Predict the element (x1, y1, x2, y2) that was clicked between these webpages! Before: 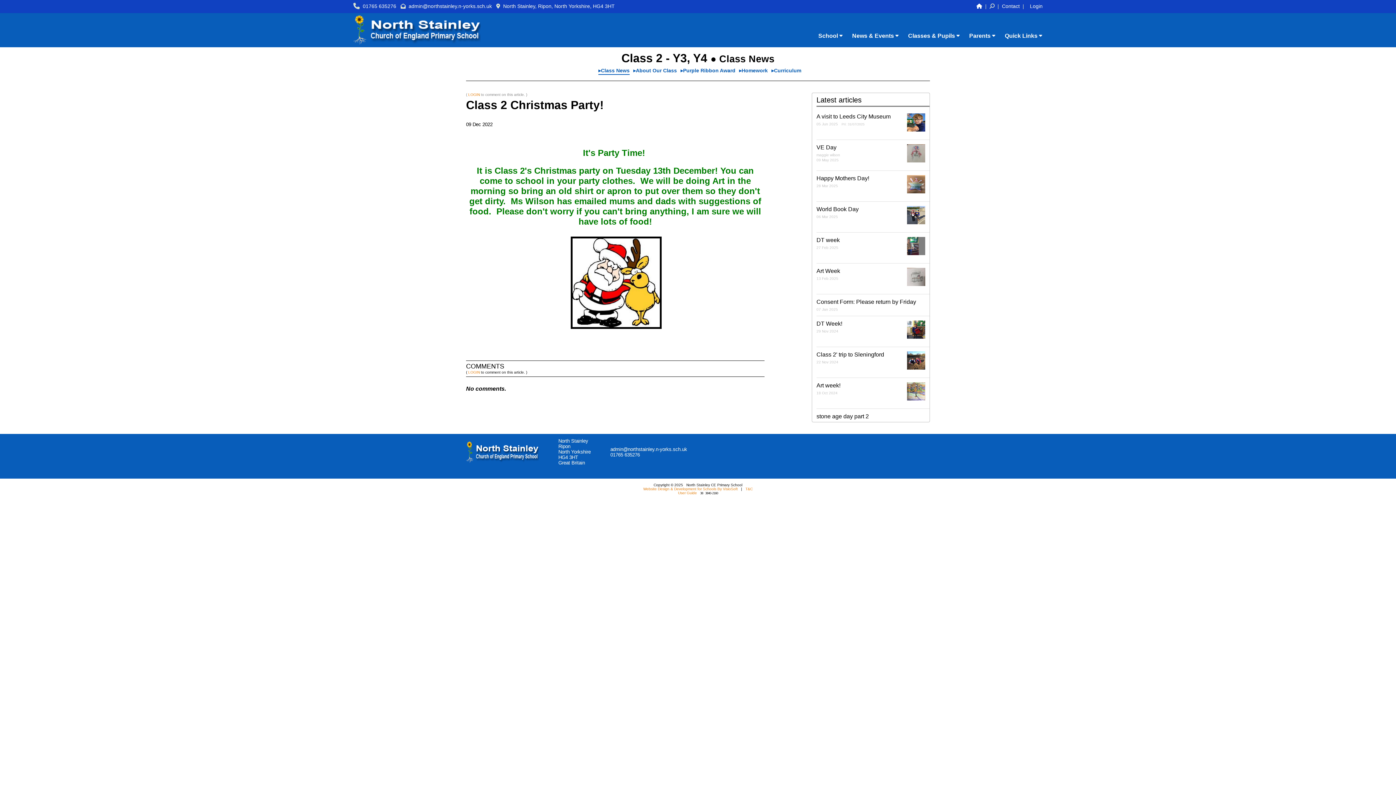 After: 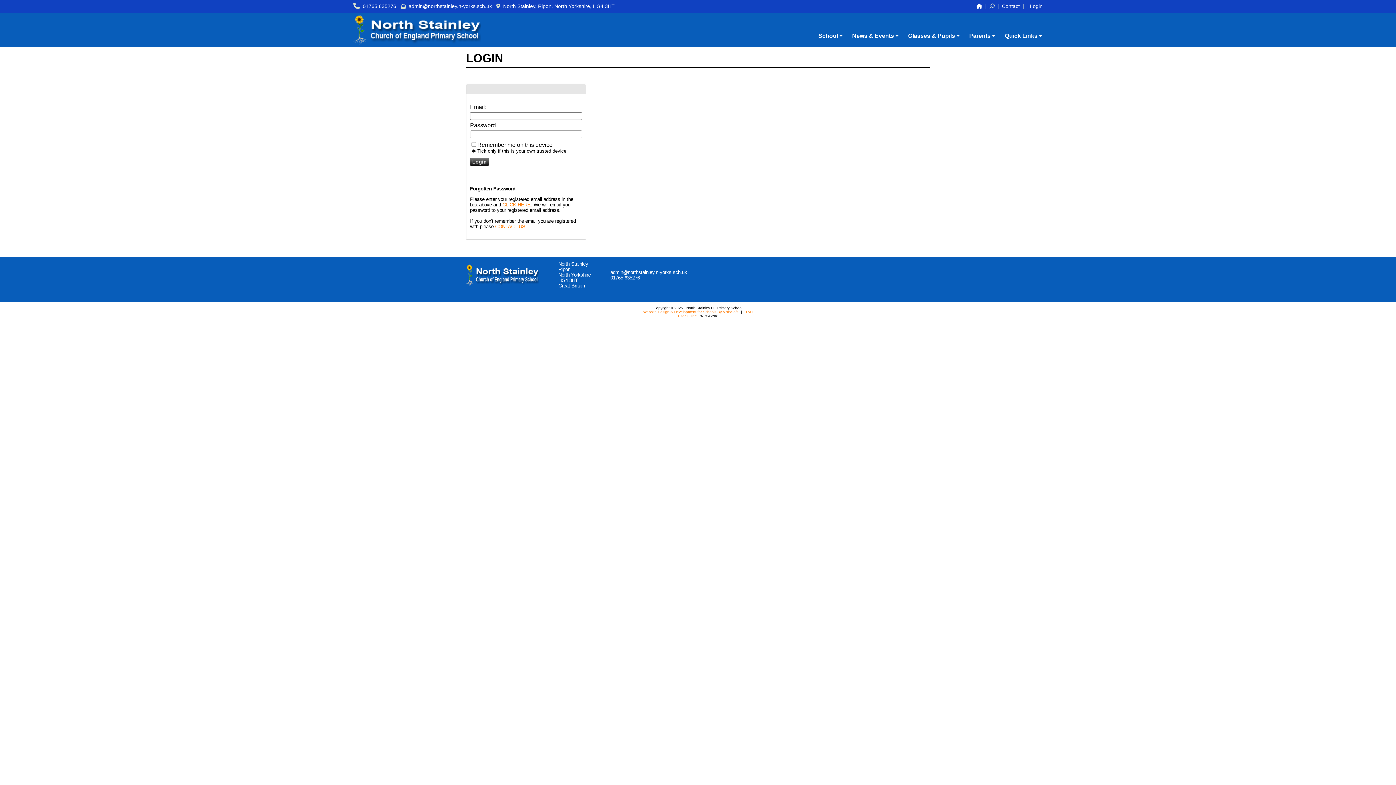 Action: label: LOGIN bbox: (468, 92, 480, 96)